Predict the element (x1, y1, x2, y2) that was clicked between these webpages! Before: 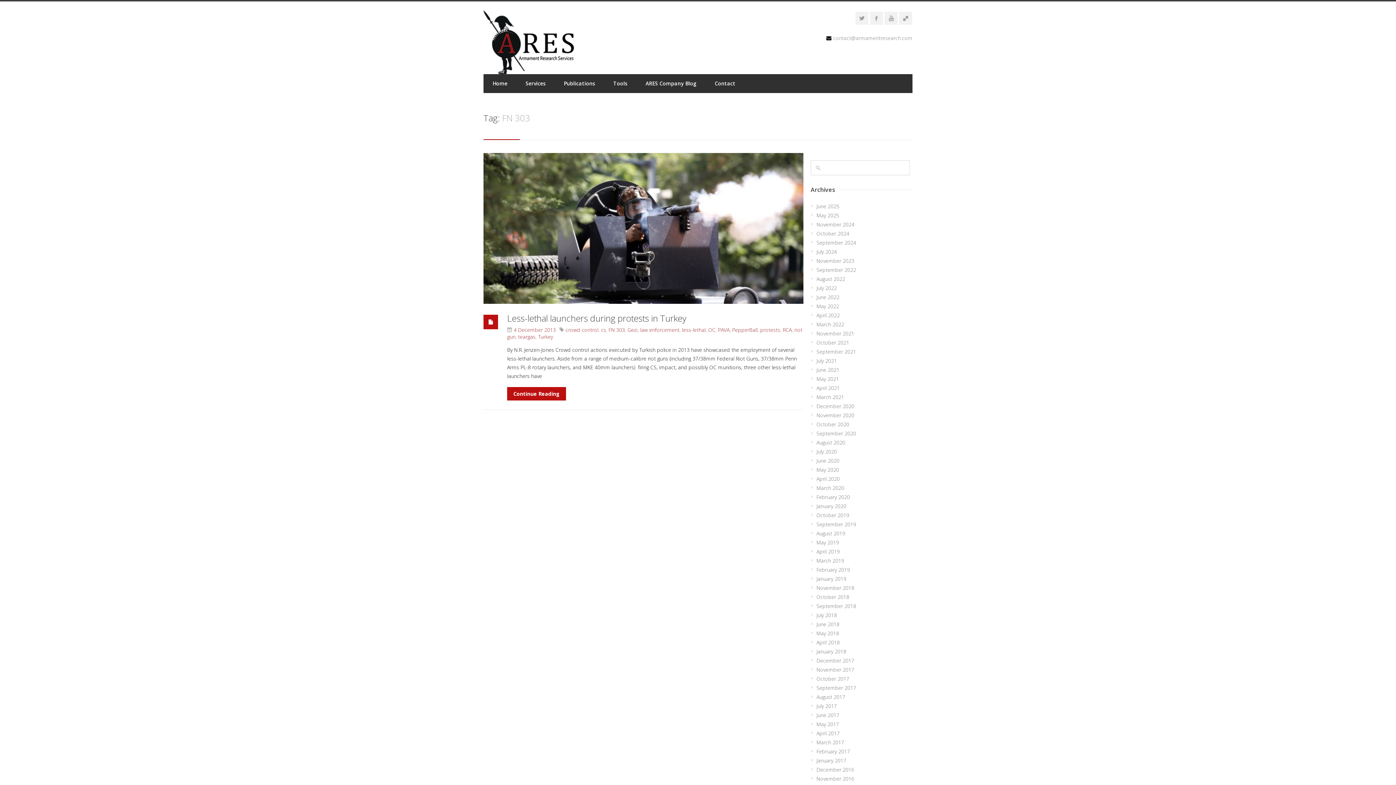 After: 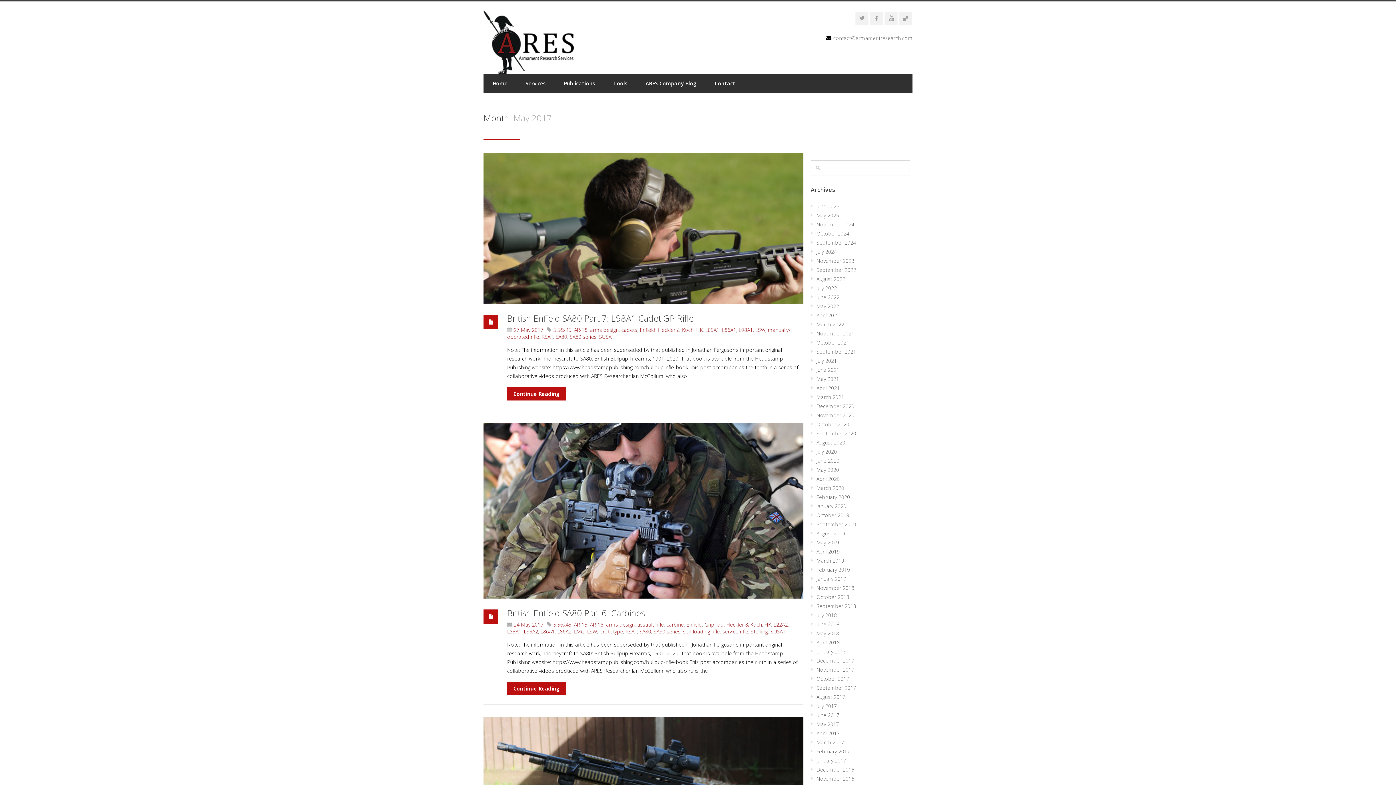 Action: label: May 2017 bbox: (816, 721, 839, 728)